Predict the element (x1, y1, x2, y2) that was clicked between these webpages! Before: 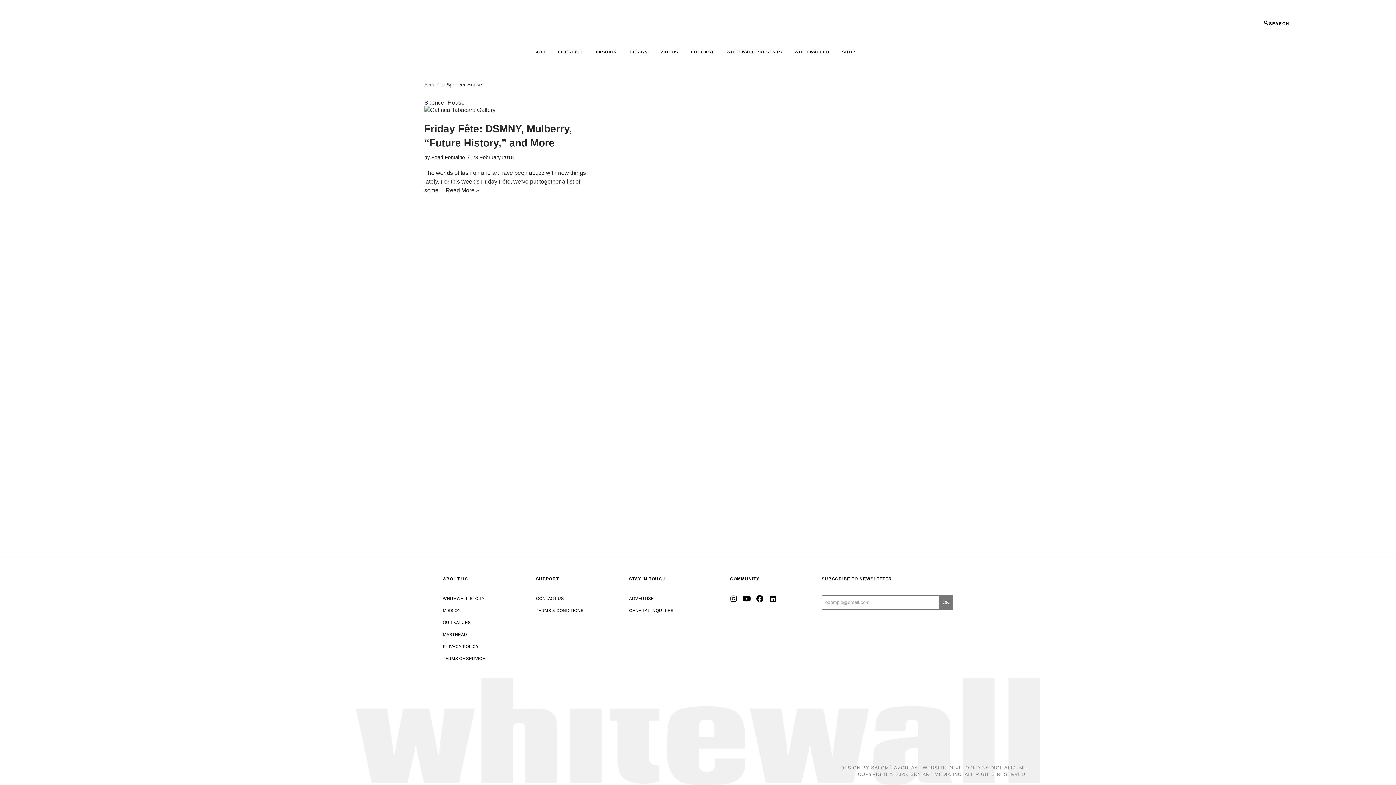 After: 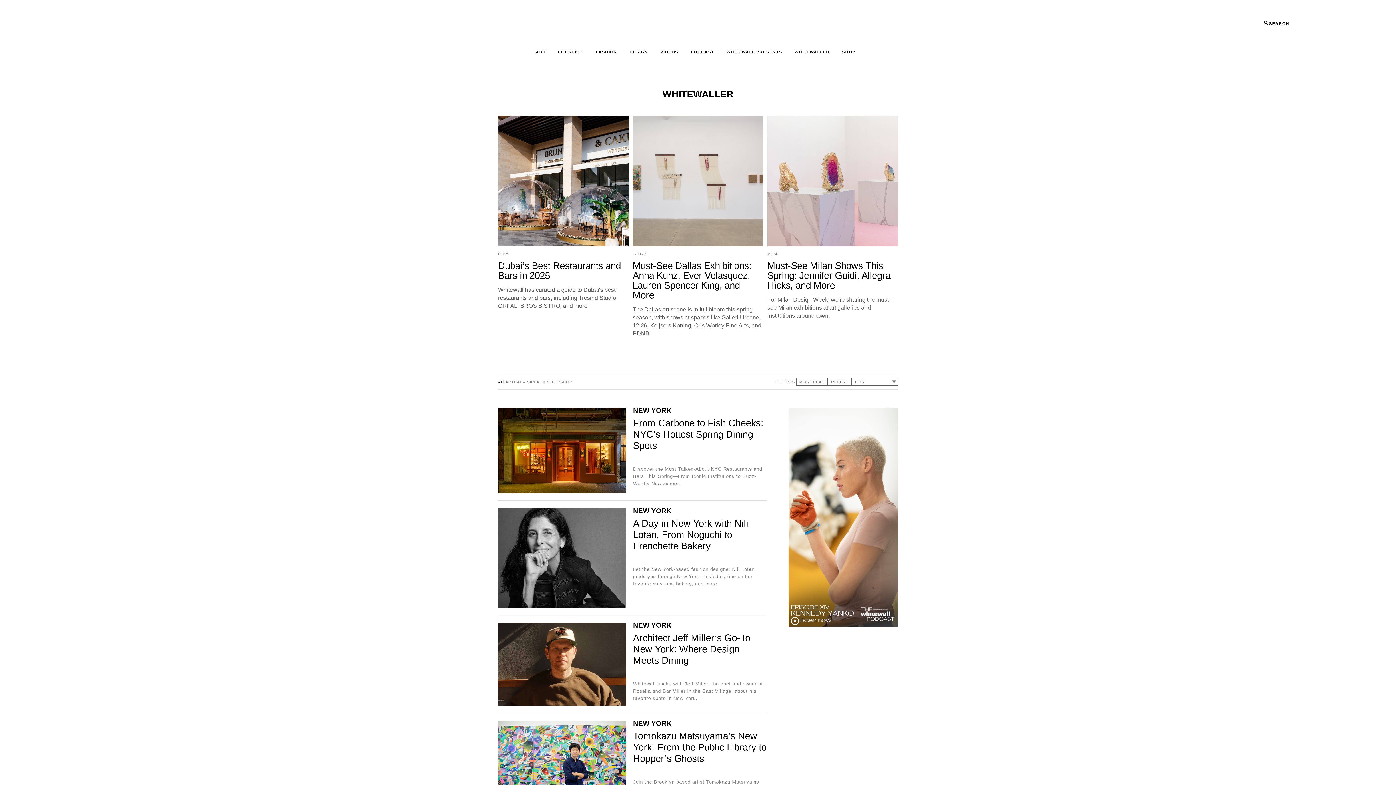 Action: label: WHITEWALLER bbox: (794, 48, 830, 56)